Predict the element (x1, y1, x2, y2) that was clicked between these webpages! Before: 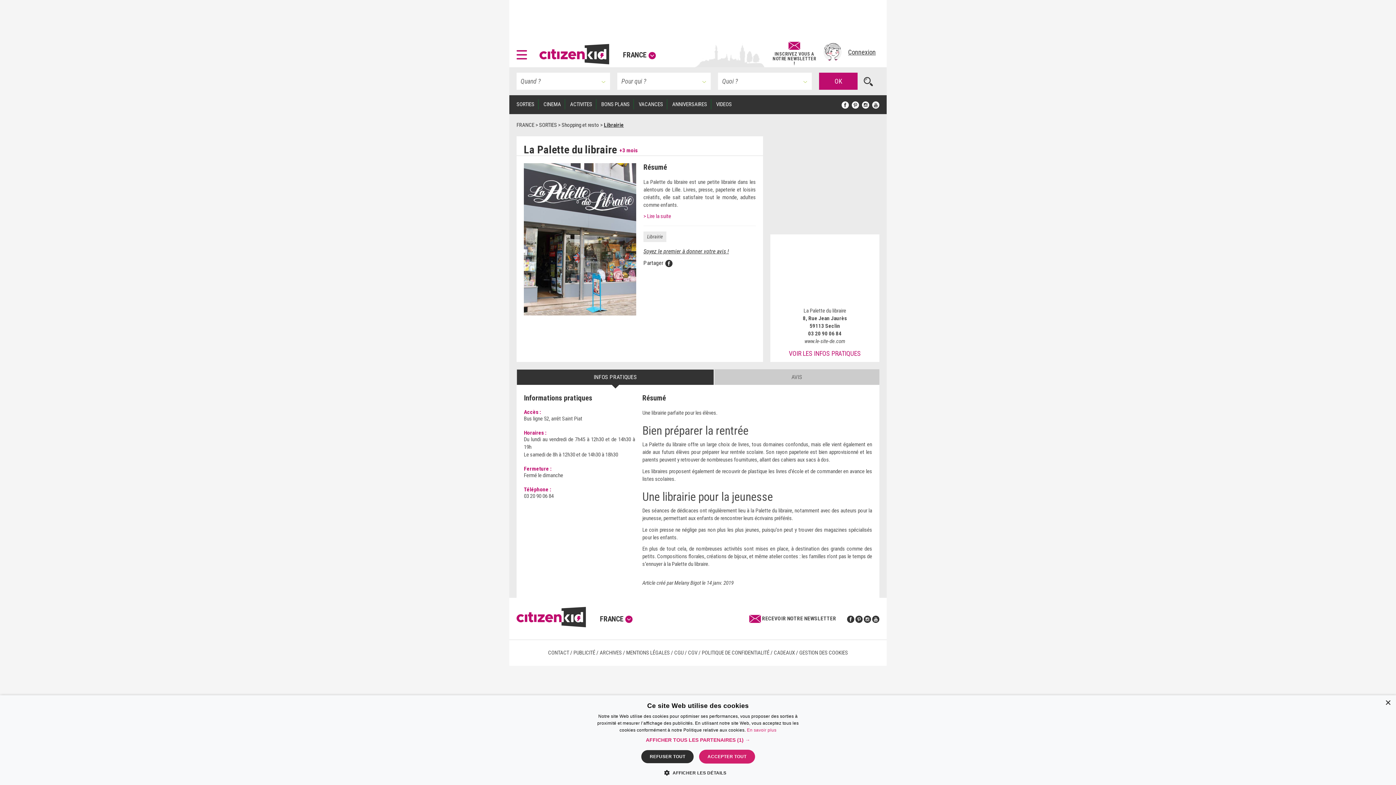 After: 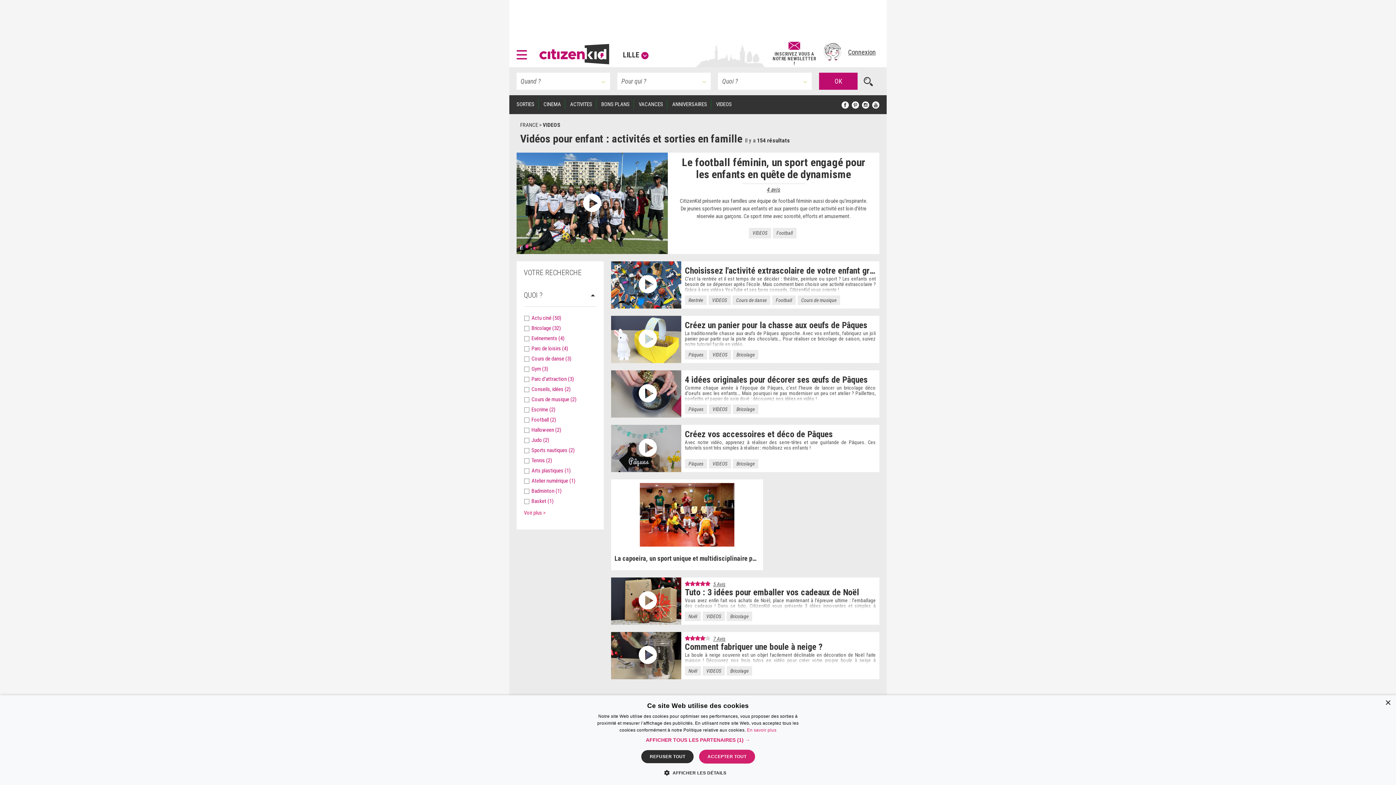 Action: bbox: (712, 99, 735, 109) label: VIDEOS